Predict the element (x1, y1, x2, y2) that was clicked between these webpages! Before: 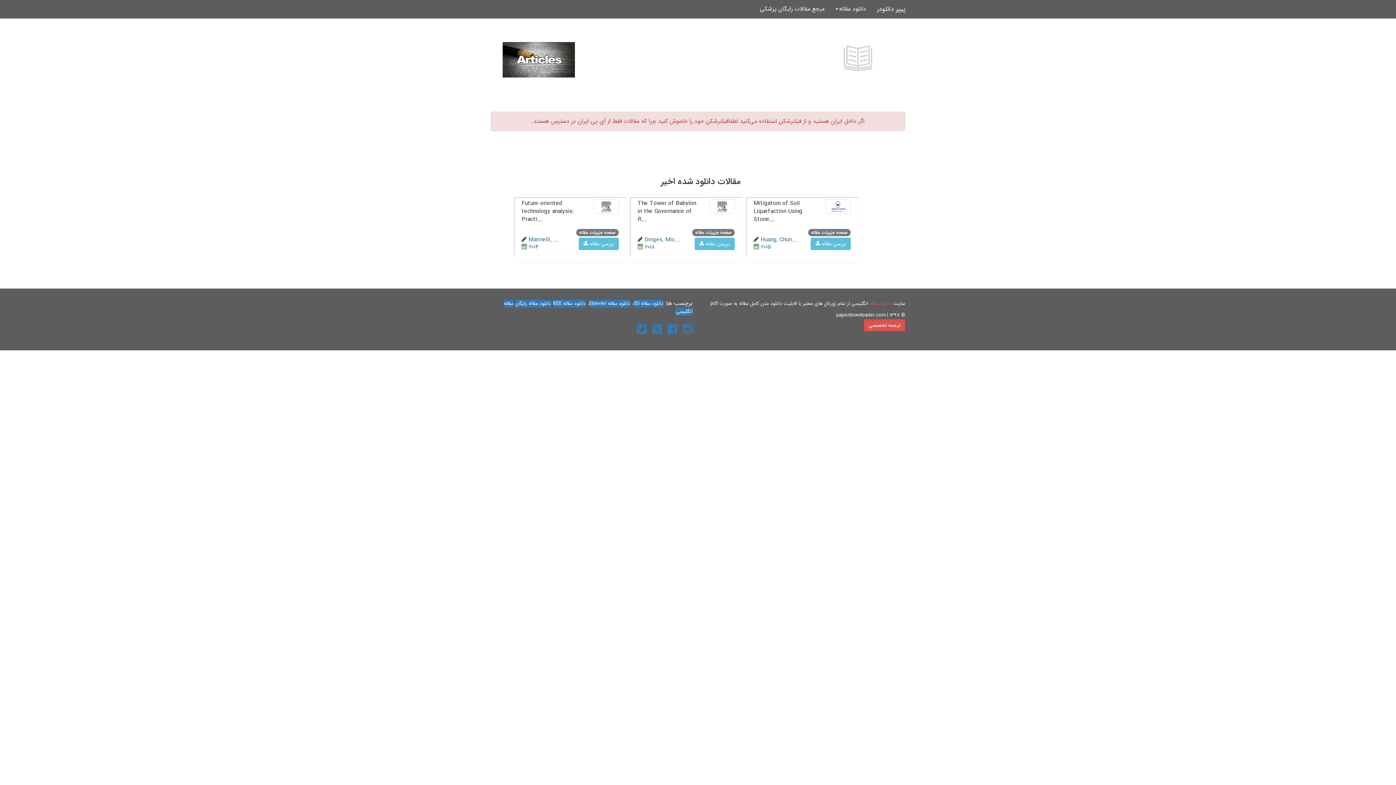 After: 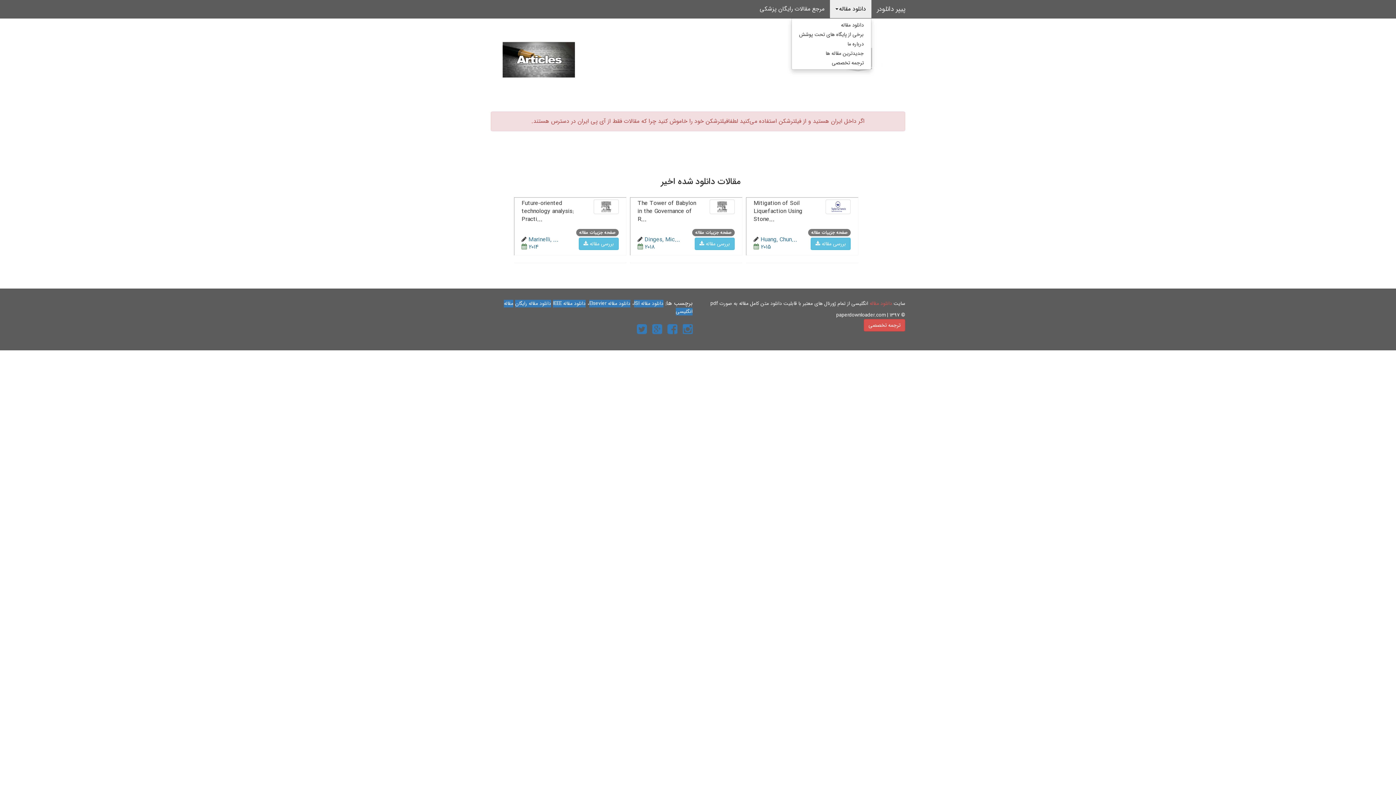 Action: label: دانلود مقاله bbox: (830, 0, 871, 18)